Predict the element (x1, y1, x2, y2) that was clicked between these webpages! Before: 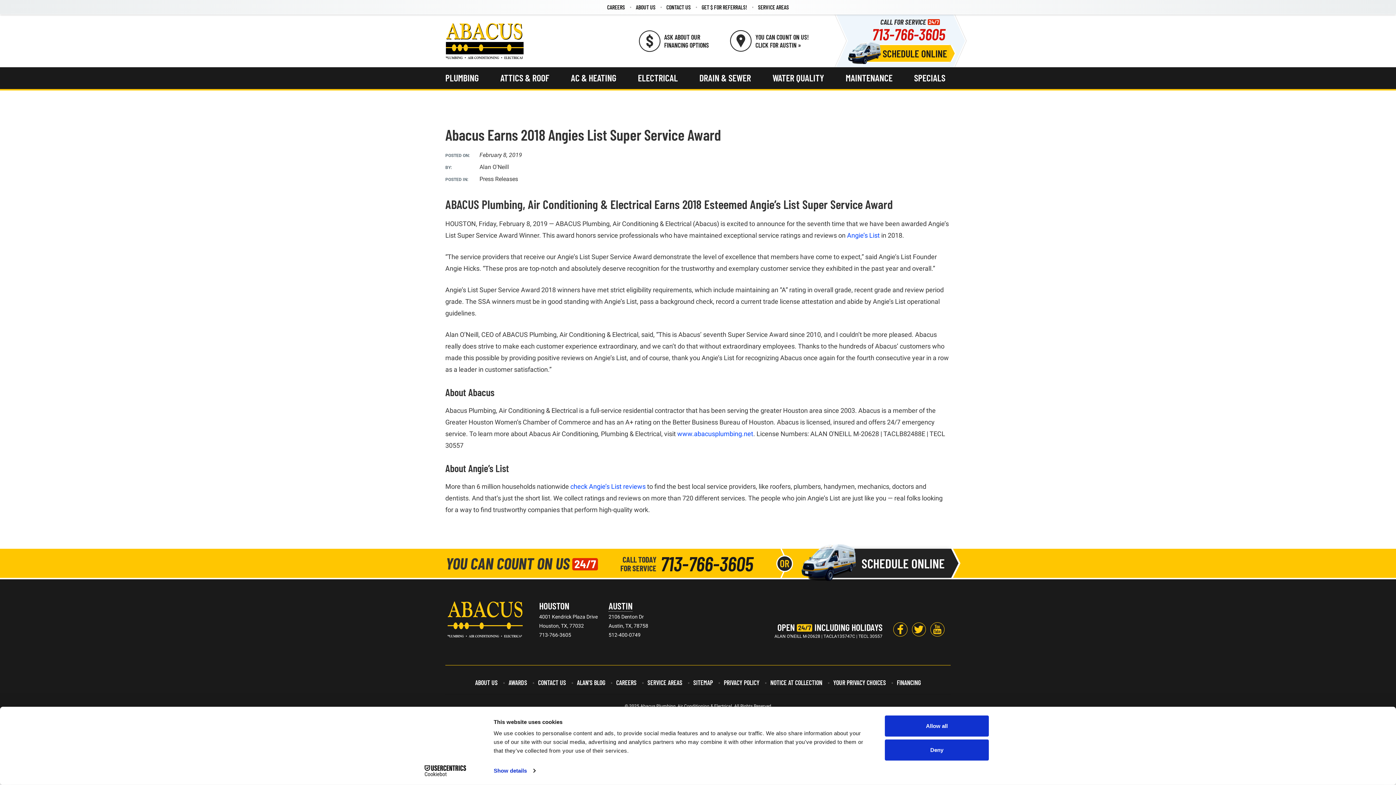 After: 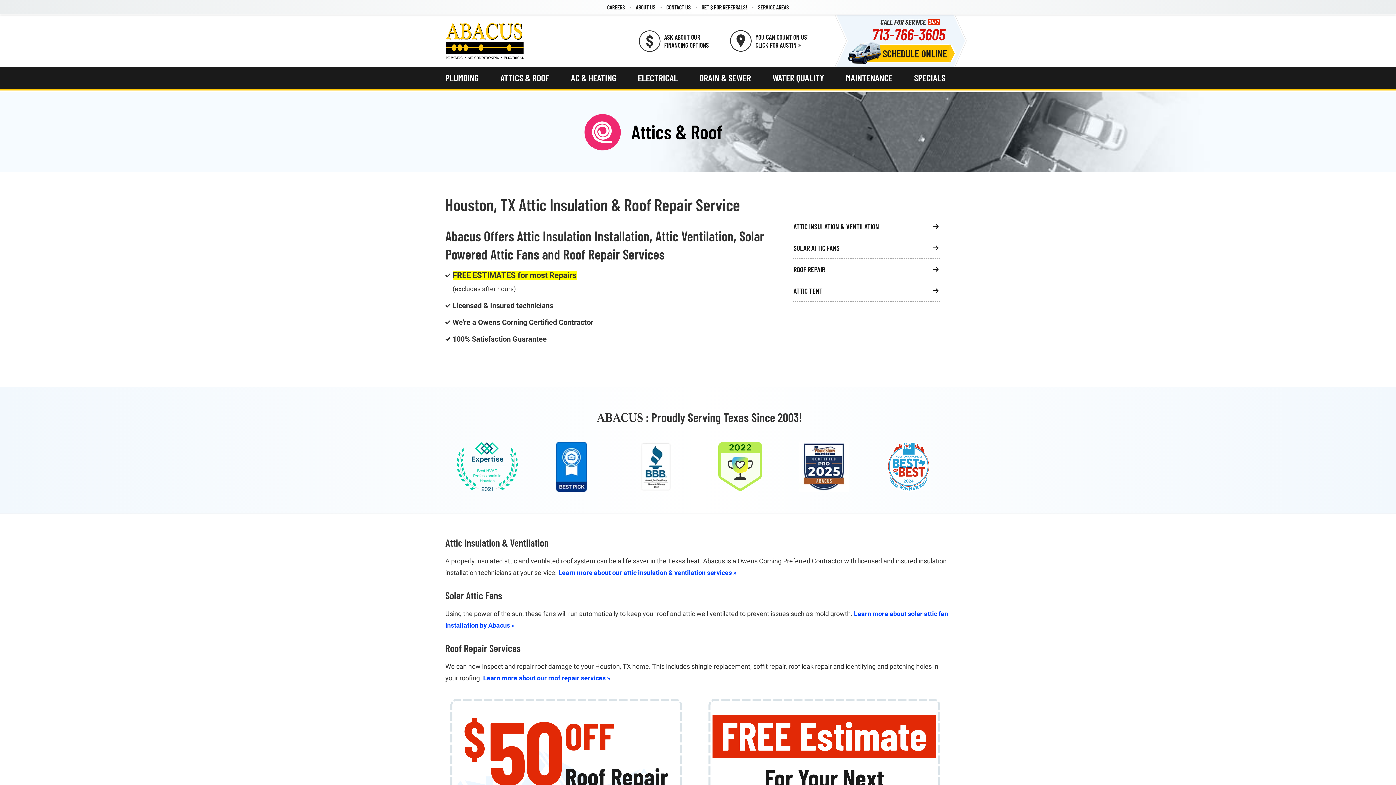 Action: bbox: (500, 67, 571, 88) label: Attics & Roof